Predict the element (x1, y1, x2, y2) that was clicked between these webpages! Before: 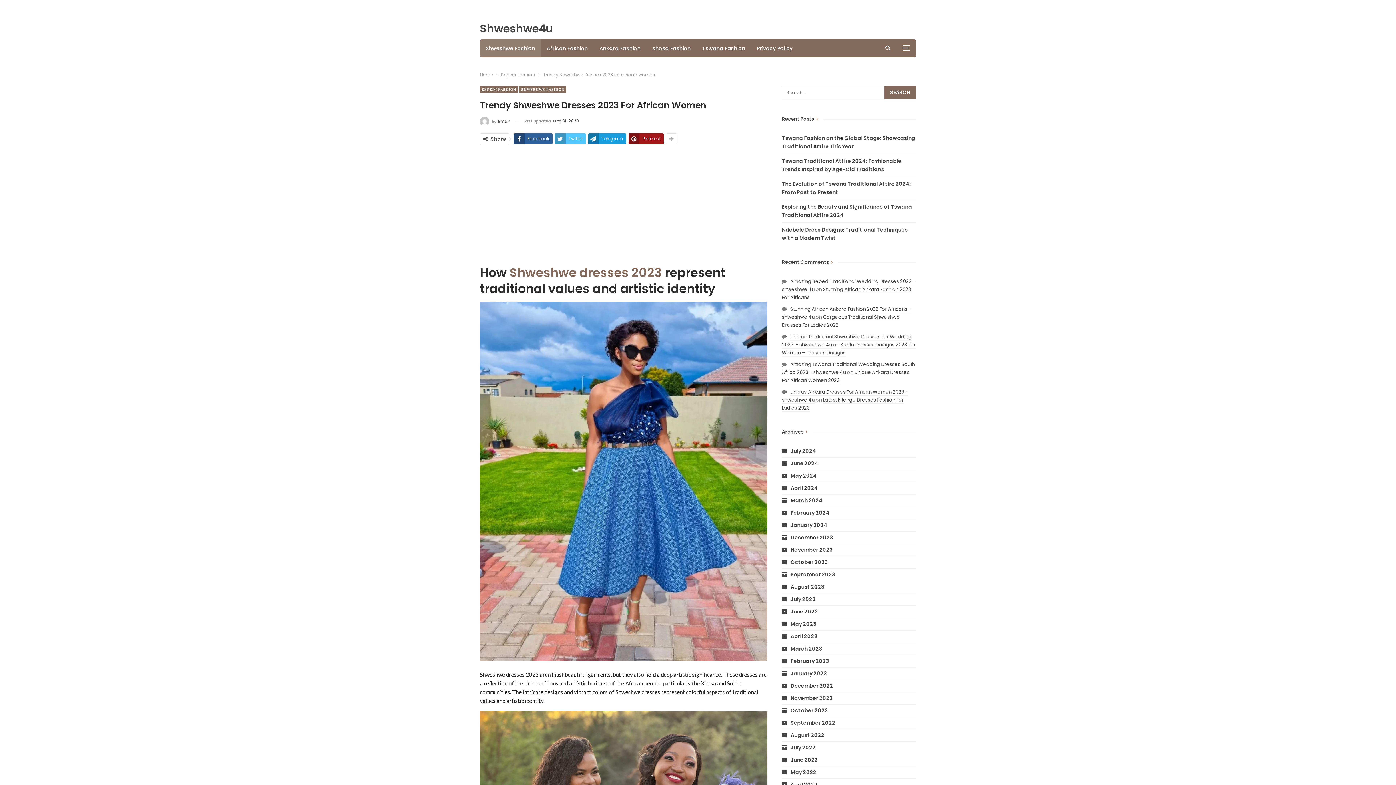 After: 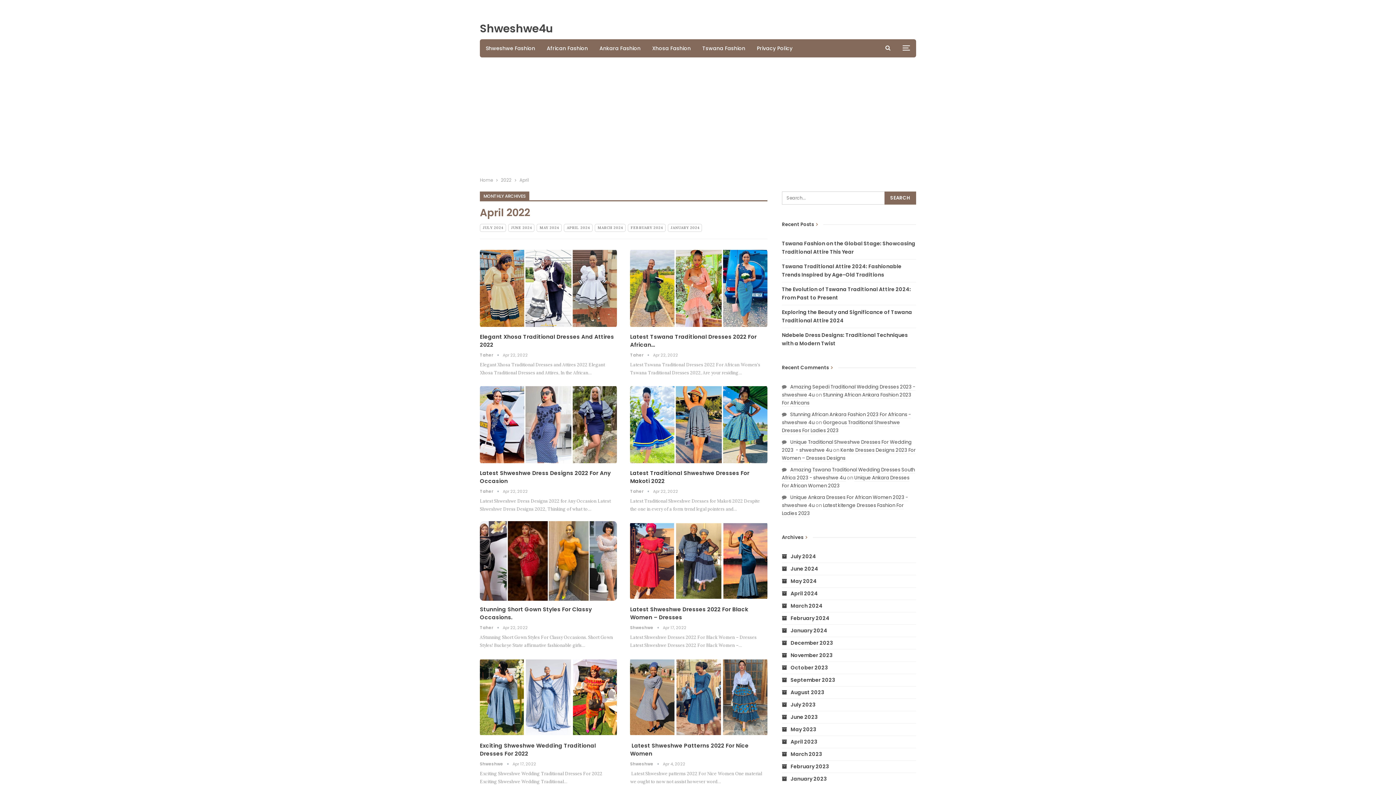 Action: label: April 2022 bbox: (782, 781, 817, 788)